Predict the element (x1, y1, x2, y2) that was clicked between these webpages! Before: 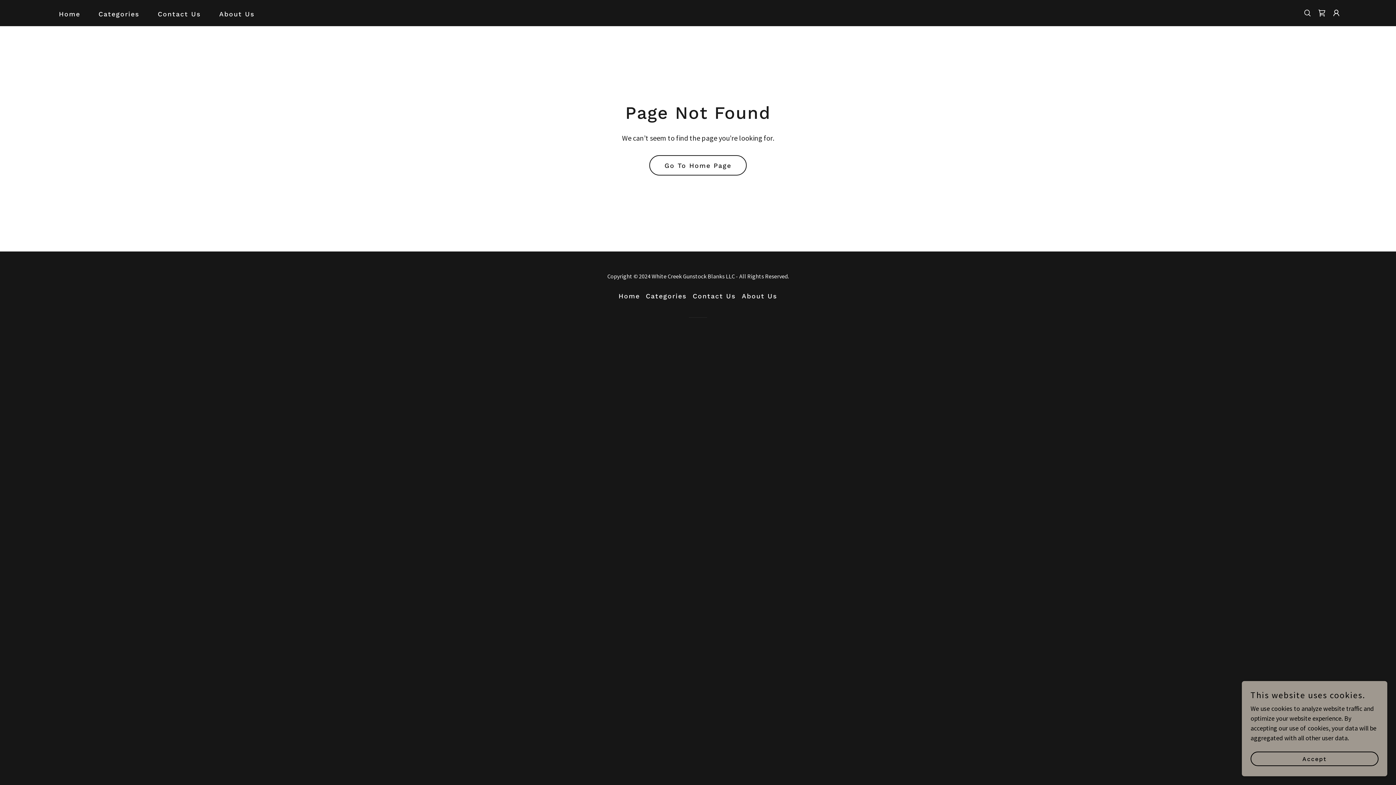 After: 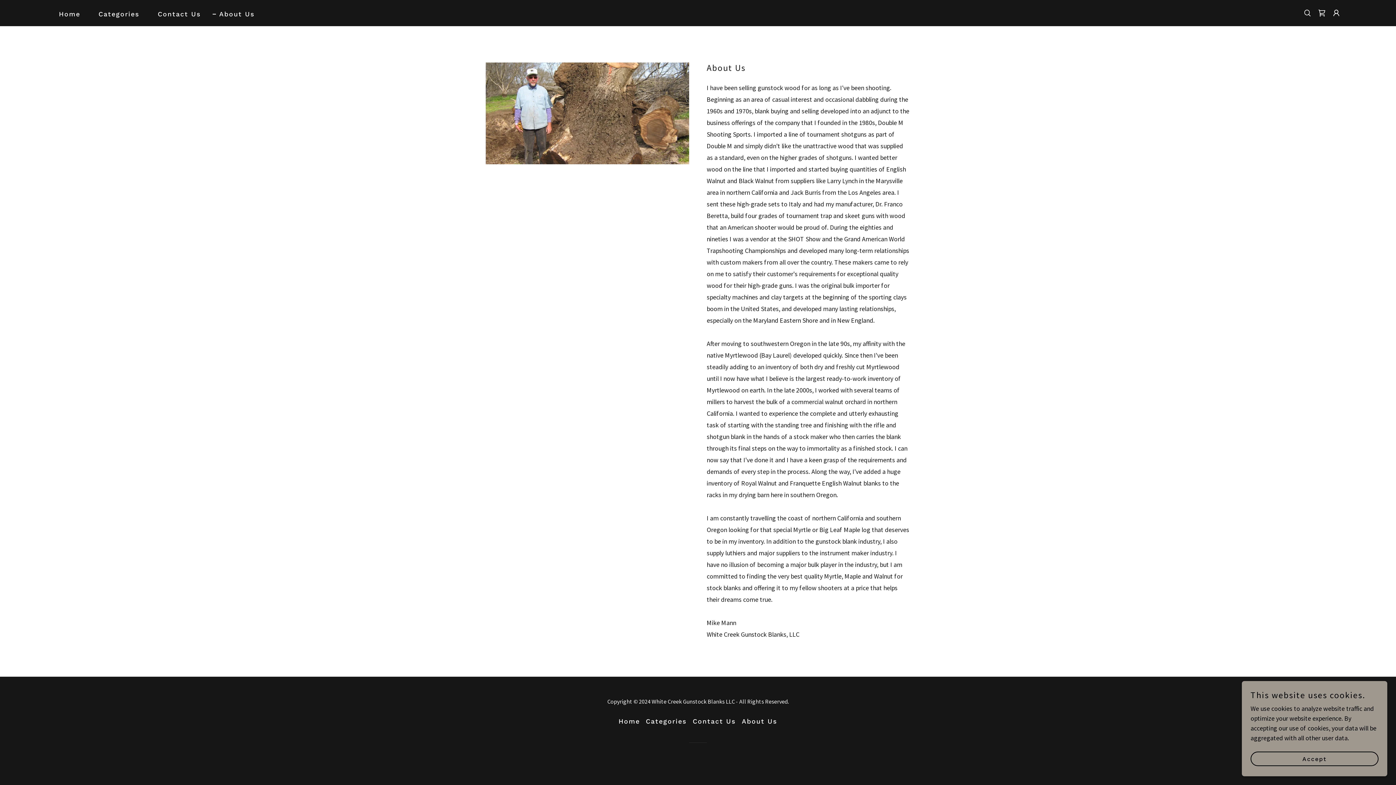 Action: label: About Us bbox: (739, 289, 780, 302)